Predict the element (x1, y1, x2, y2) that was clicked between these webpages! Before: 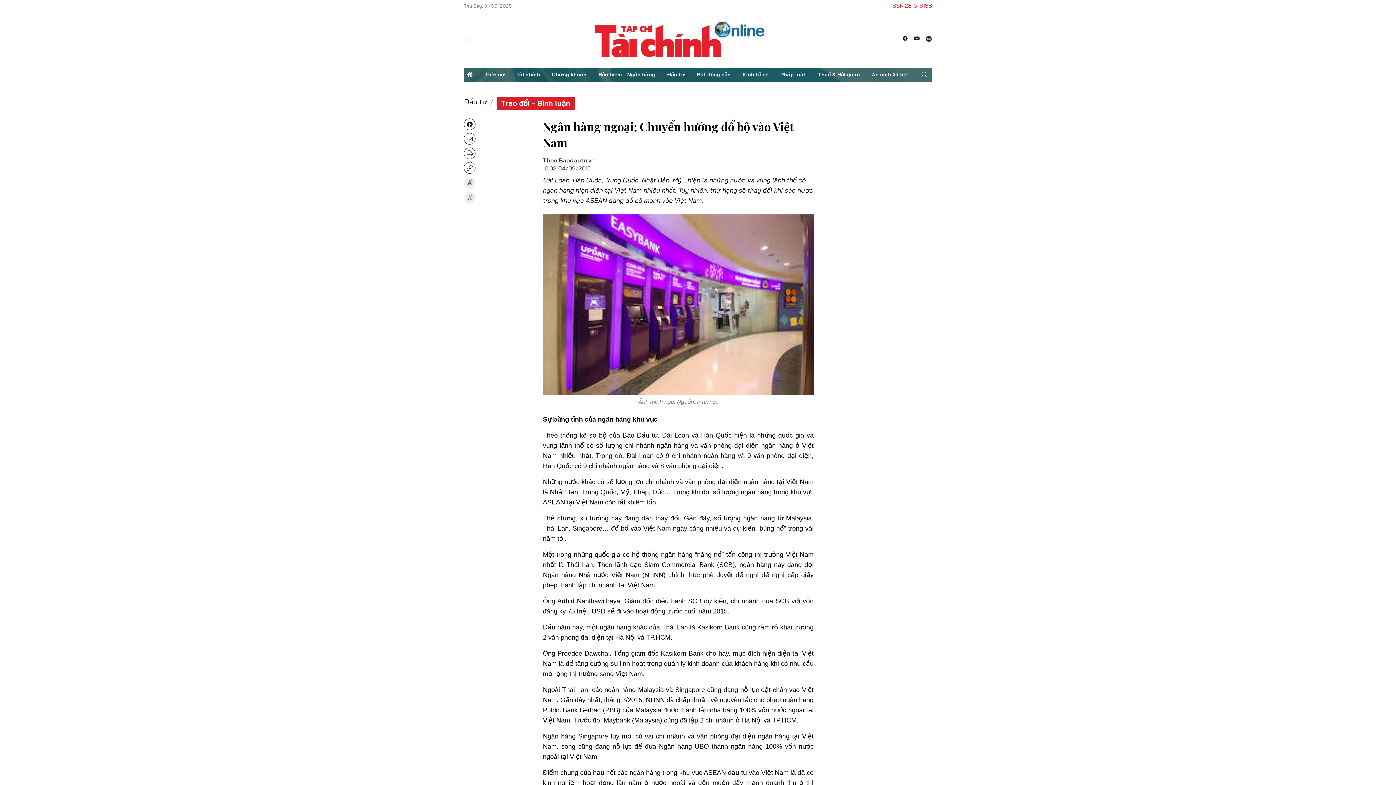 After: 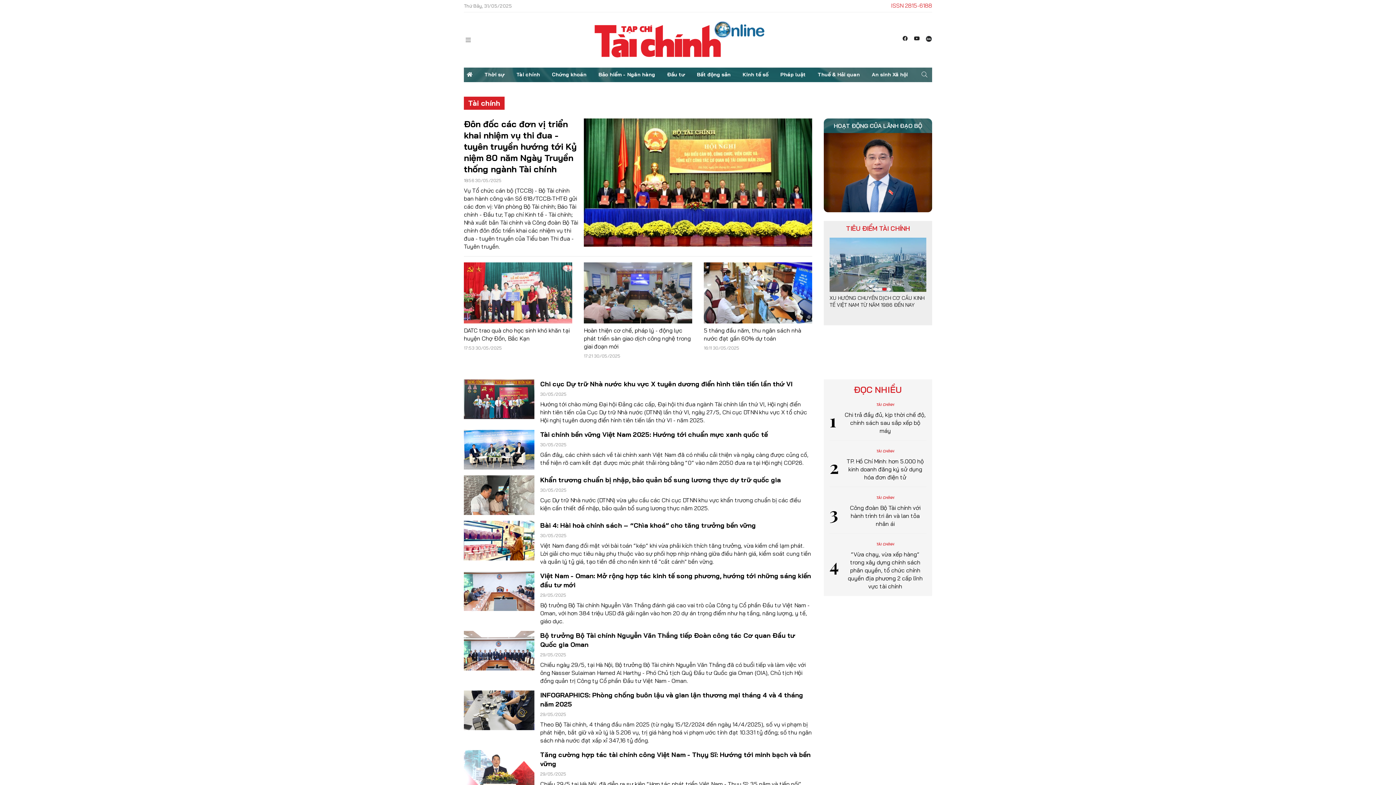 Action: bbox: (513, 67, 543, 82) label: Tài chính